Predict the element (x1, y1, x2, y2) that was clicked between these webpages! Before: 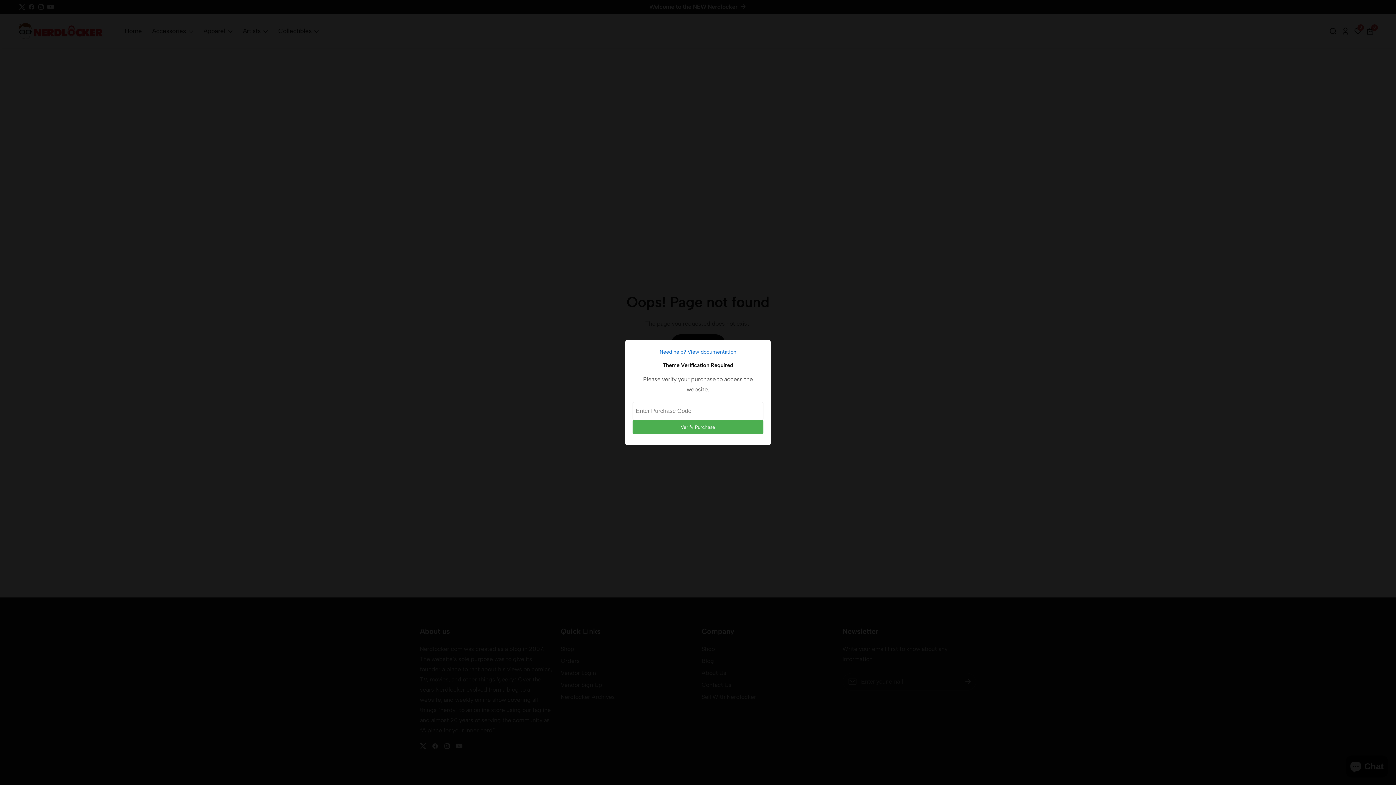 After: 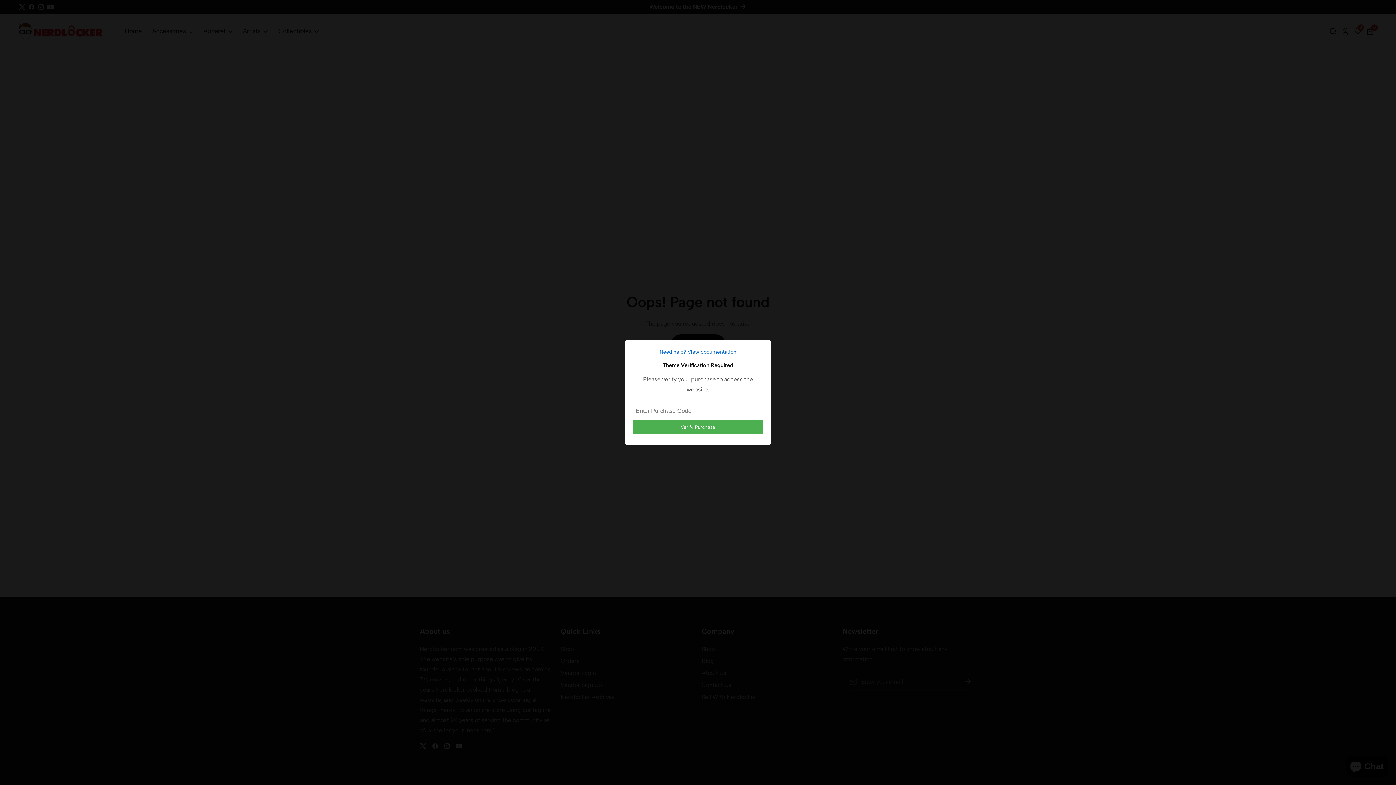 Action: bbox: (632, 347, 763, 356) label: Need help? View documentation